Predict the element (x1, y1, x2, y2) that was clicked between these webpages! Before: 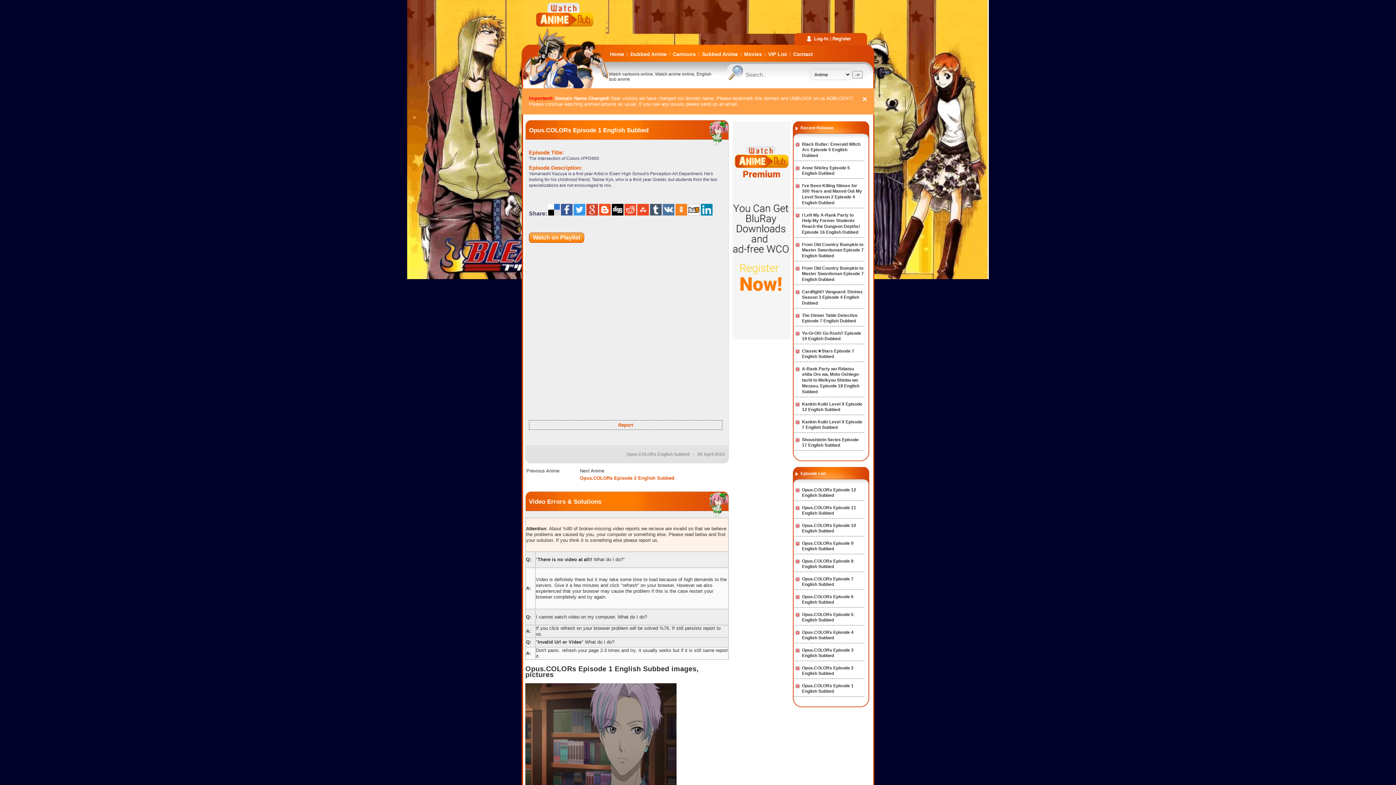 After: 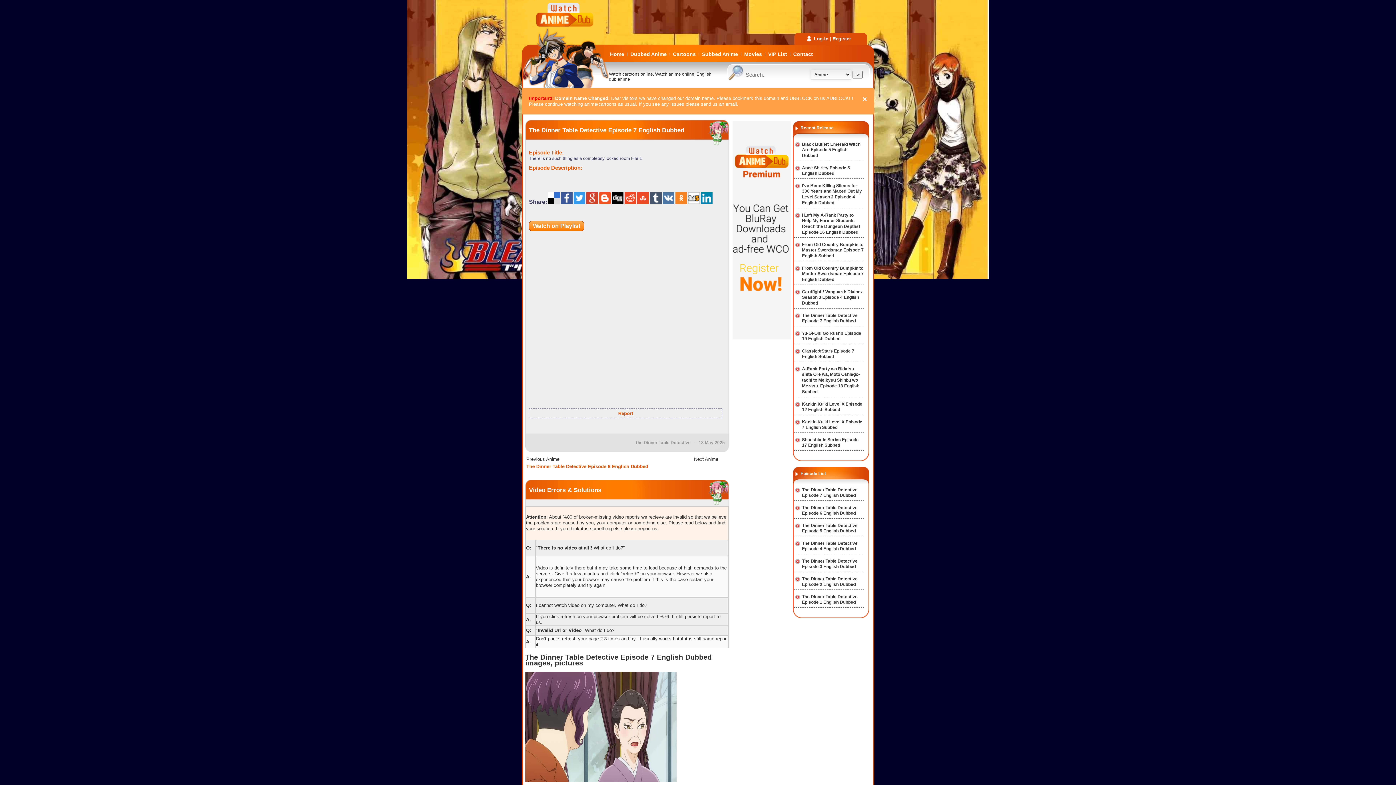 Action: label: The Dinner Table Detective Episode 7 English Dubbed bbox: (802, 313, 857, 324)